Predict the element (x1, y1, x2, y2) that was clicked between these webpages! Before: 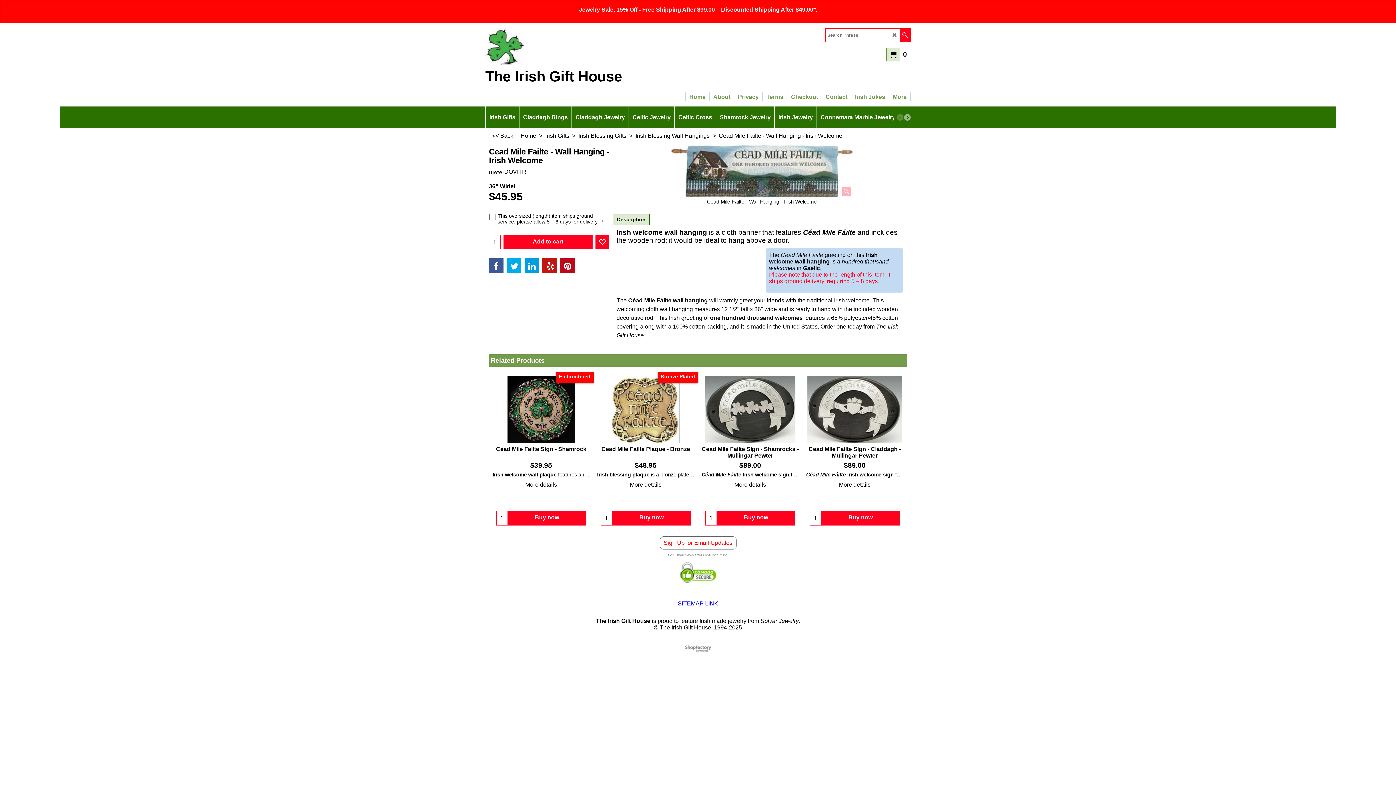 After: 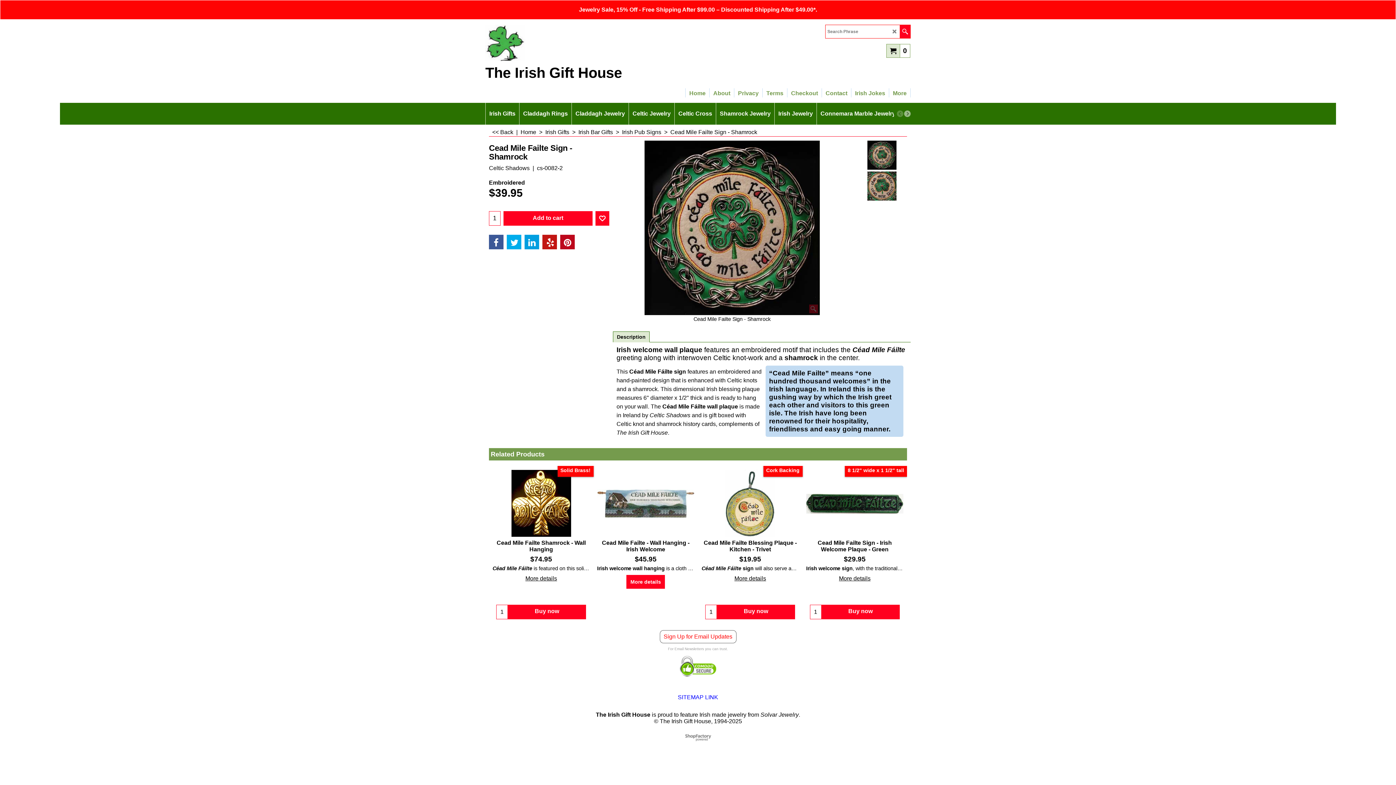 Action: label: Cead Mile Failte Sign - Shamrock bbox: (492, 446, 590, 452)